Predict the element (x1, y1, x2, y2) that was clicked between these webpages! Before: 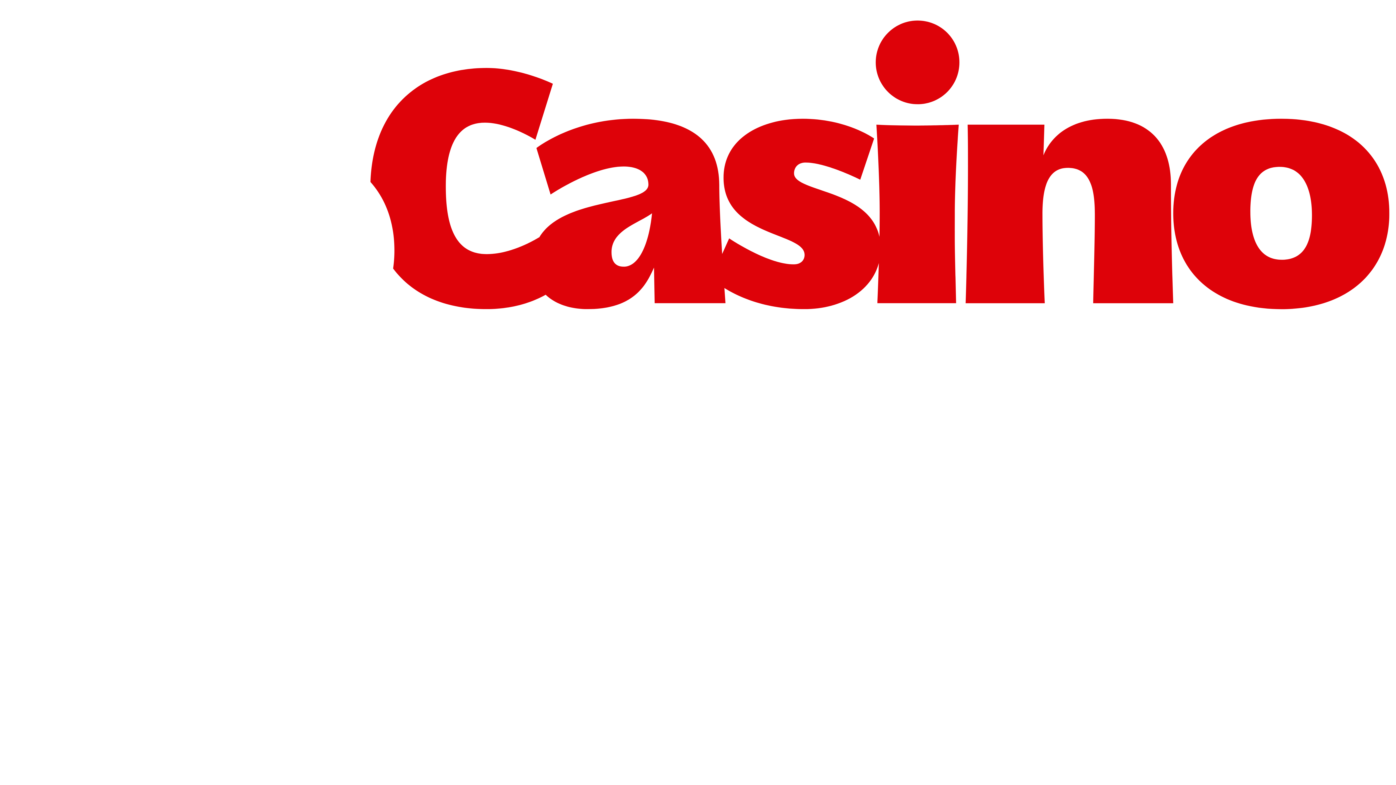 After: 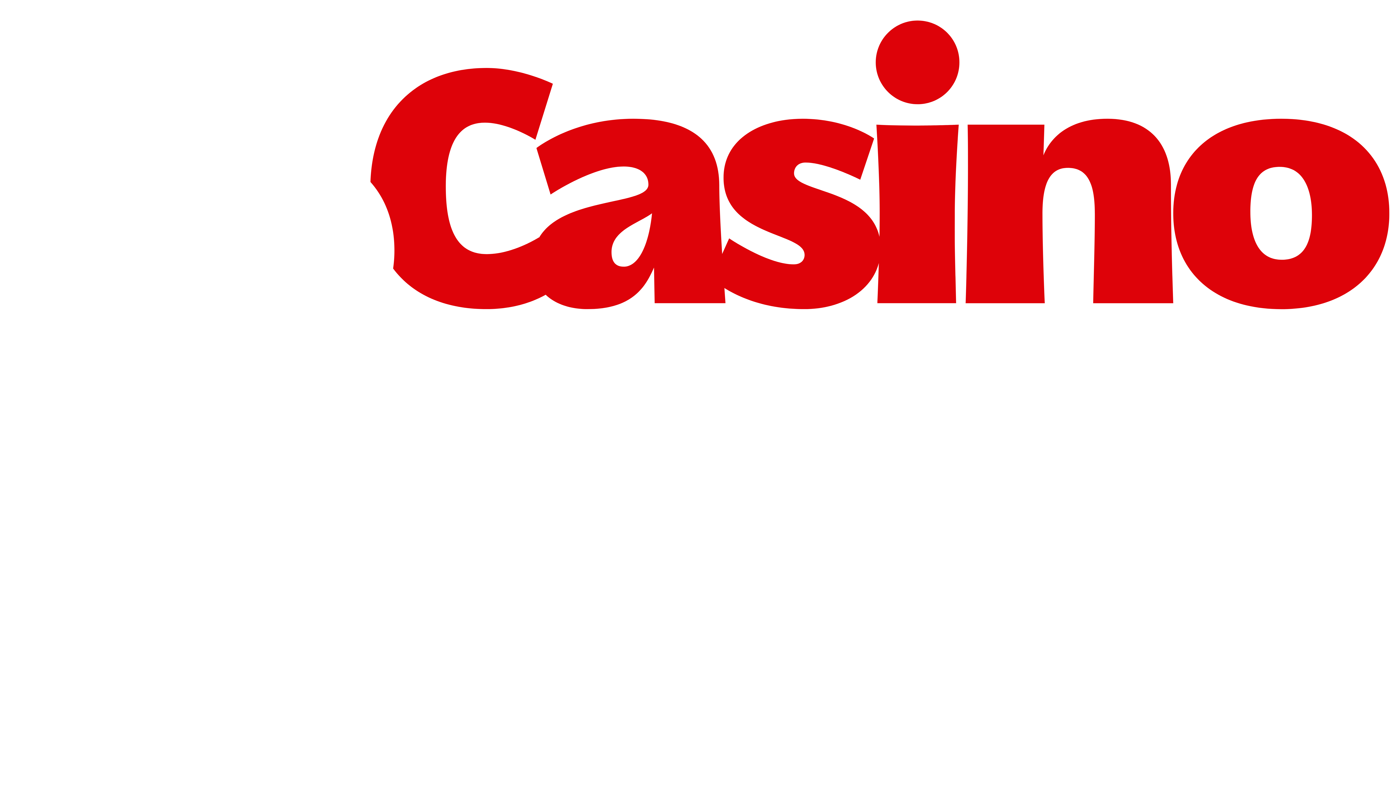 Action: bbox: (2, 352, 1393, 358)